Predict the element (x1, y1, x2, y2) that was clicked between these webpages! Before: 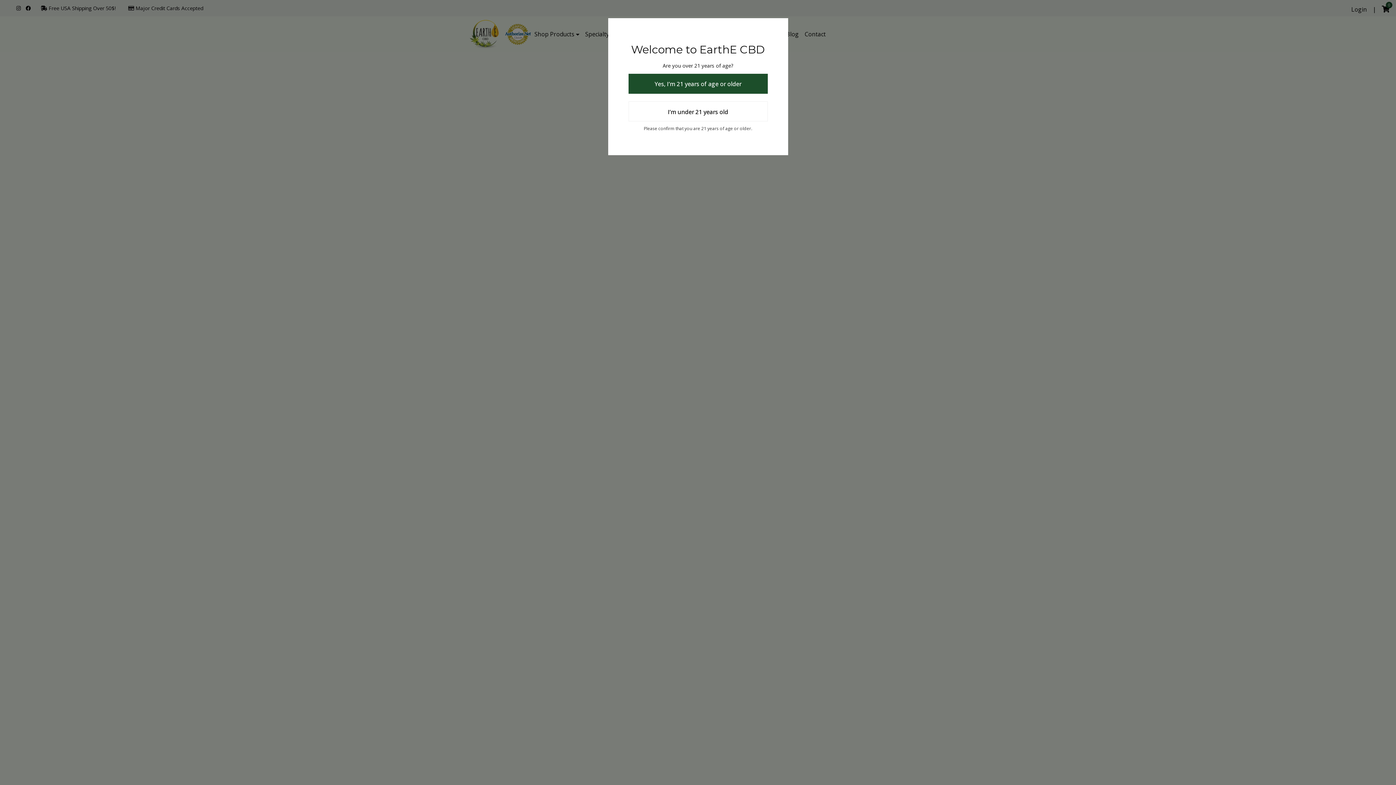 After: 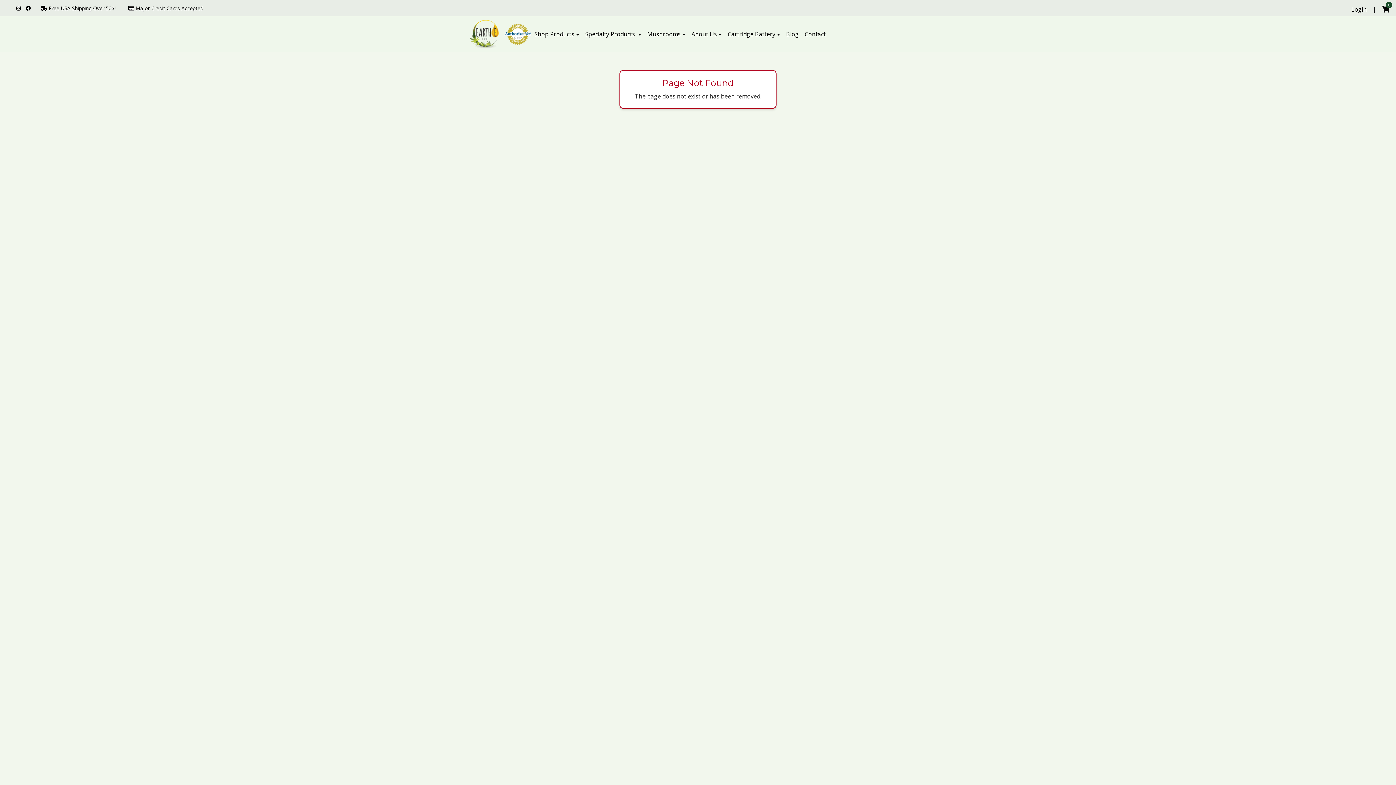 Action: label: Yes, I’m 21 years of age or older bbox: (628, 73, 767, 93)